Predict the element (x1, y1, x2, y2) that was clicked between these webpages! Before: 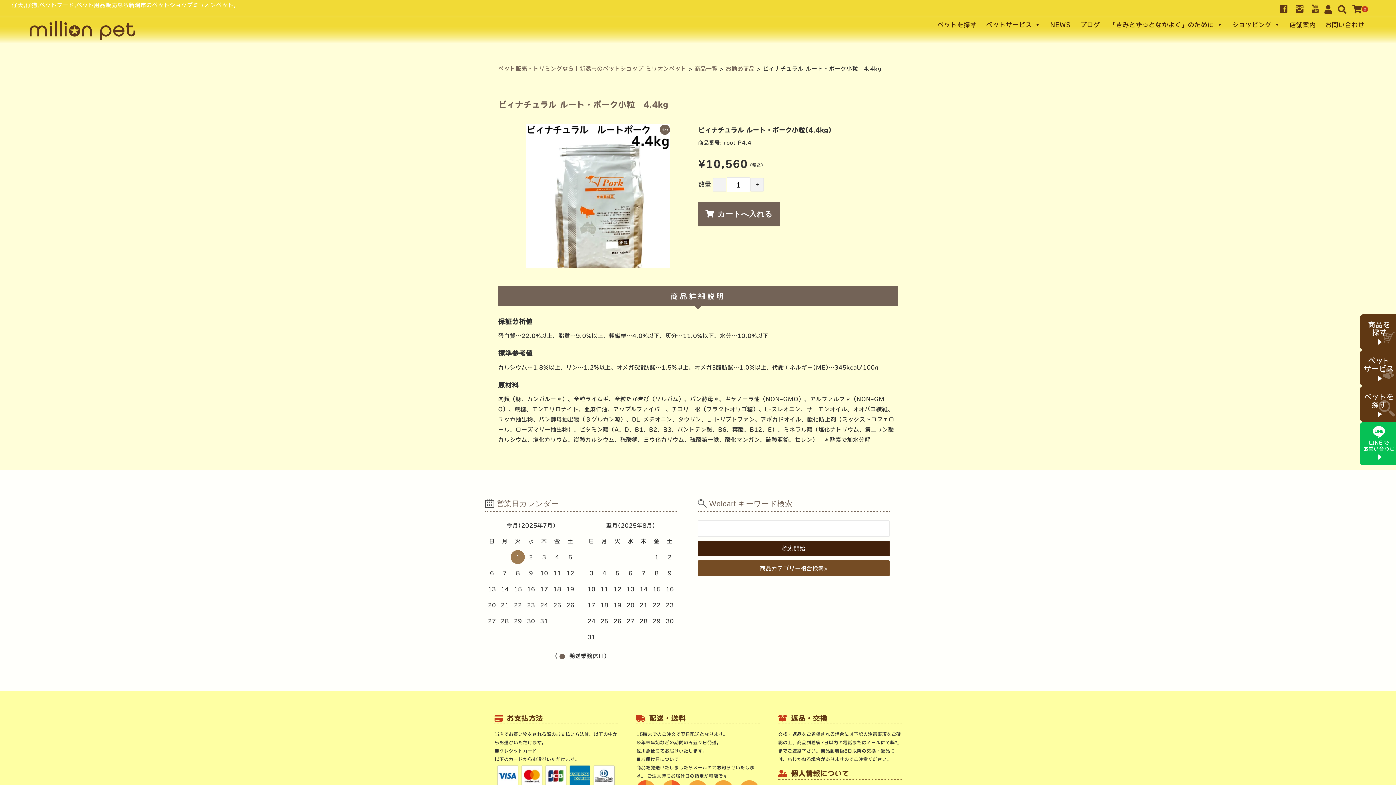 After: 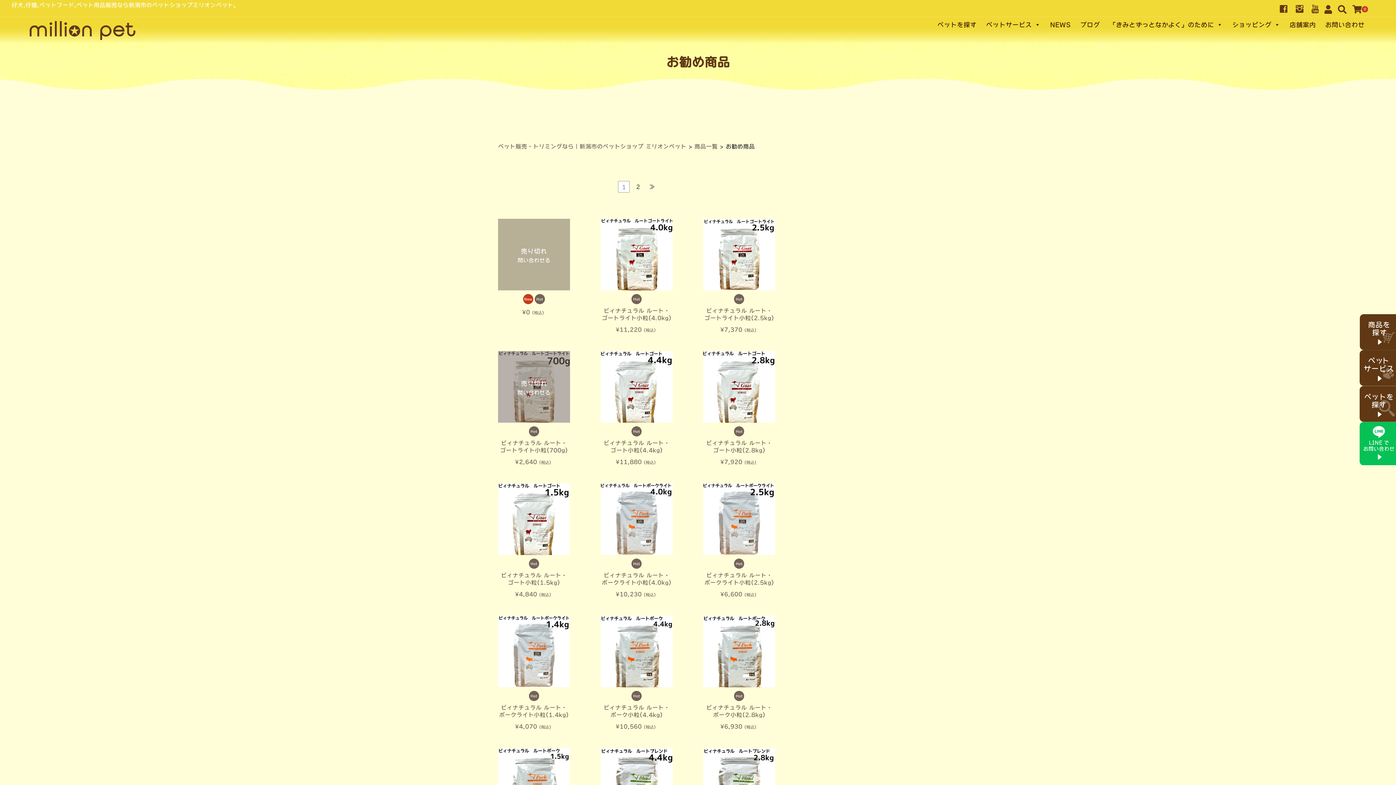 Action: label: お勧め商品 bbox: (725, 65, 754, 71)